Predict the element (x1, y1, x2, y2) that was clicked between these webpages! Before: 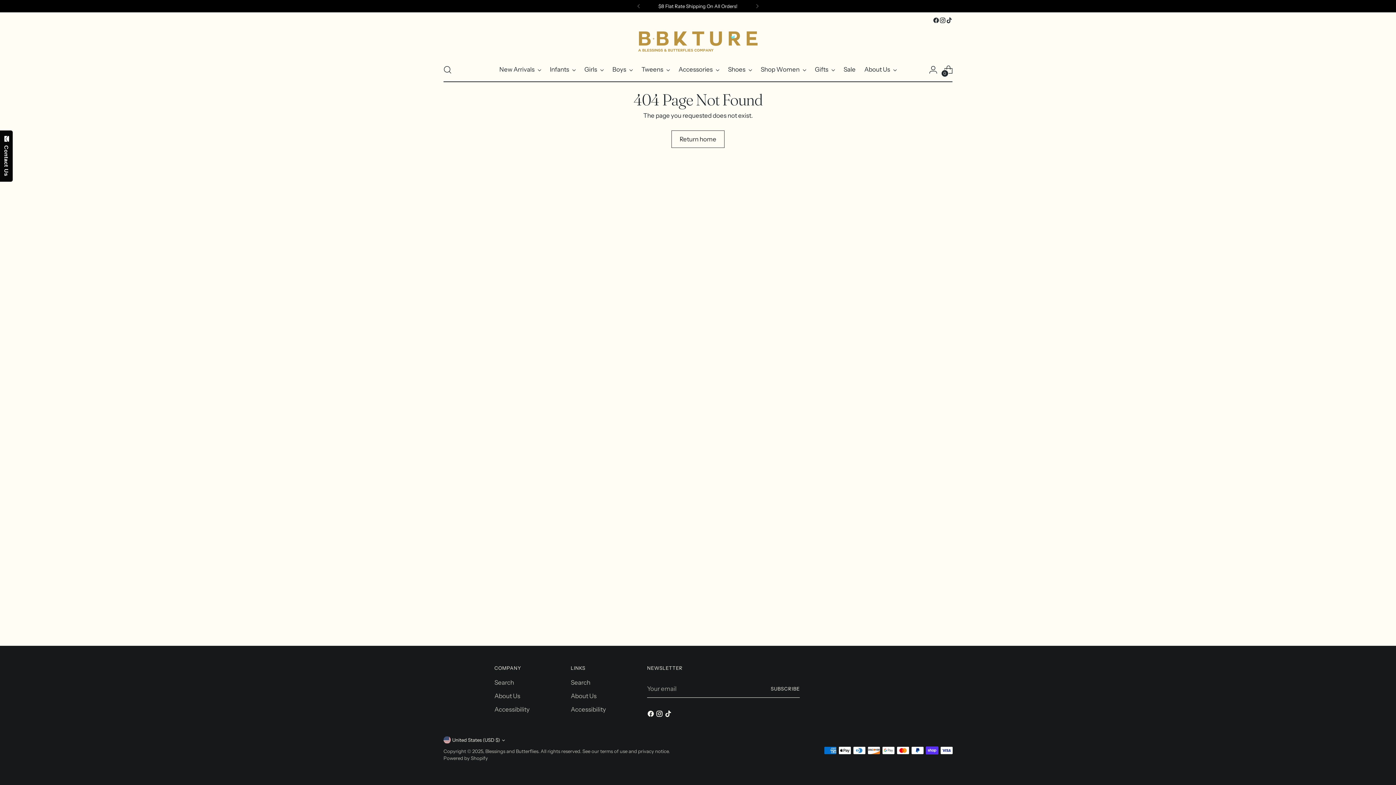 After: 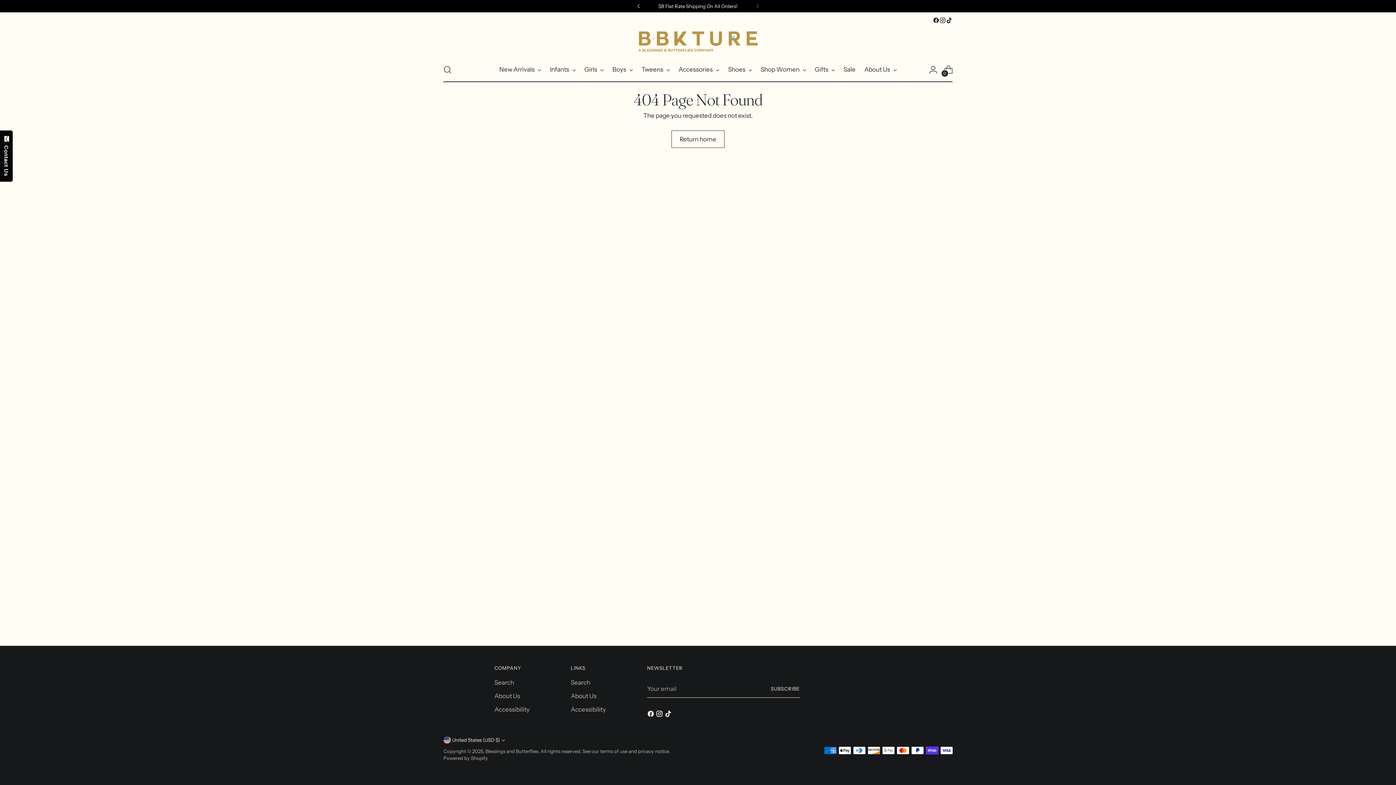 Action: bbox: (630, 0, 646, 12)